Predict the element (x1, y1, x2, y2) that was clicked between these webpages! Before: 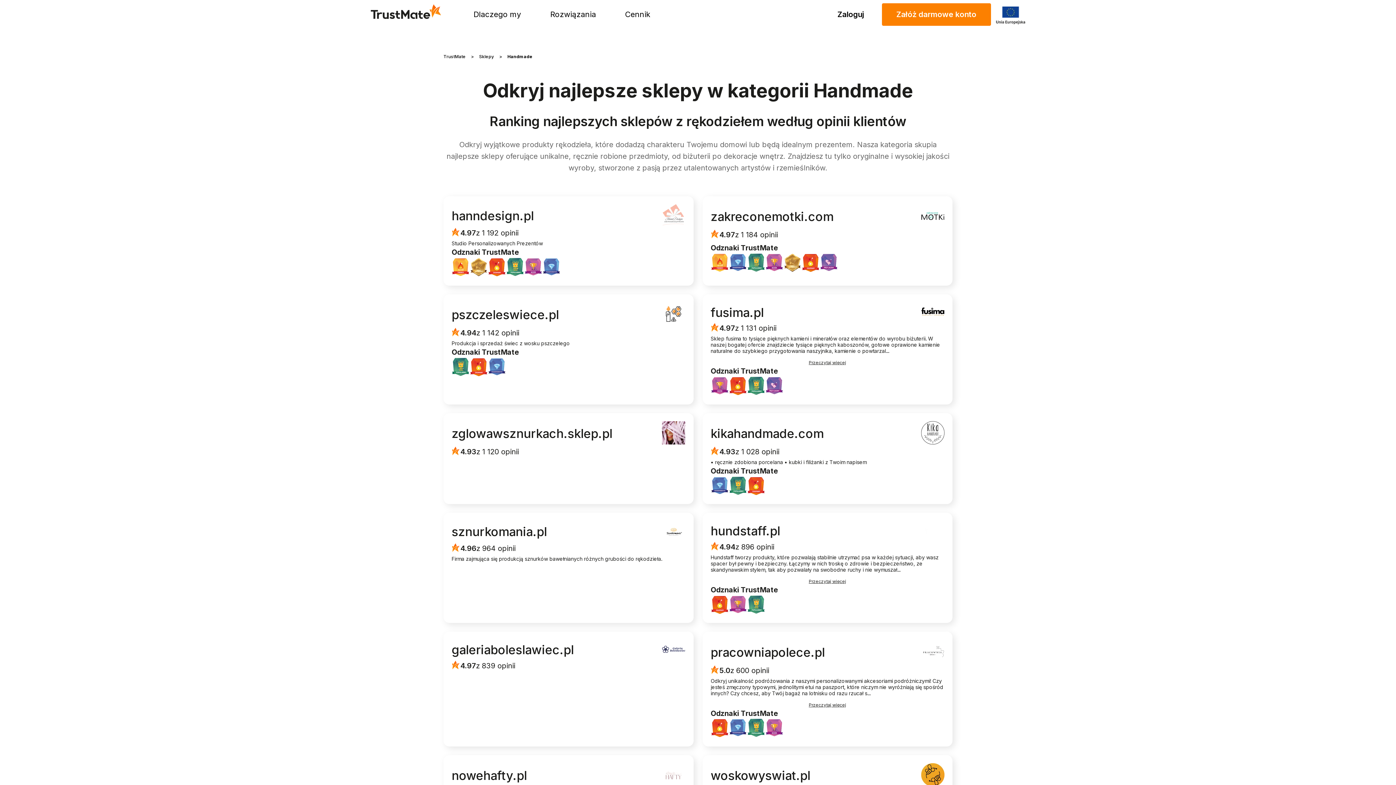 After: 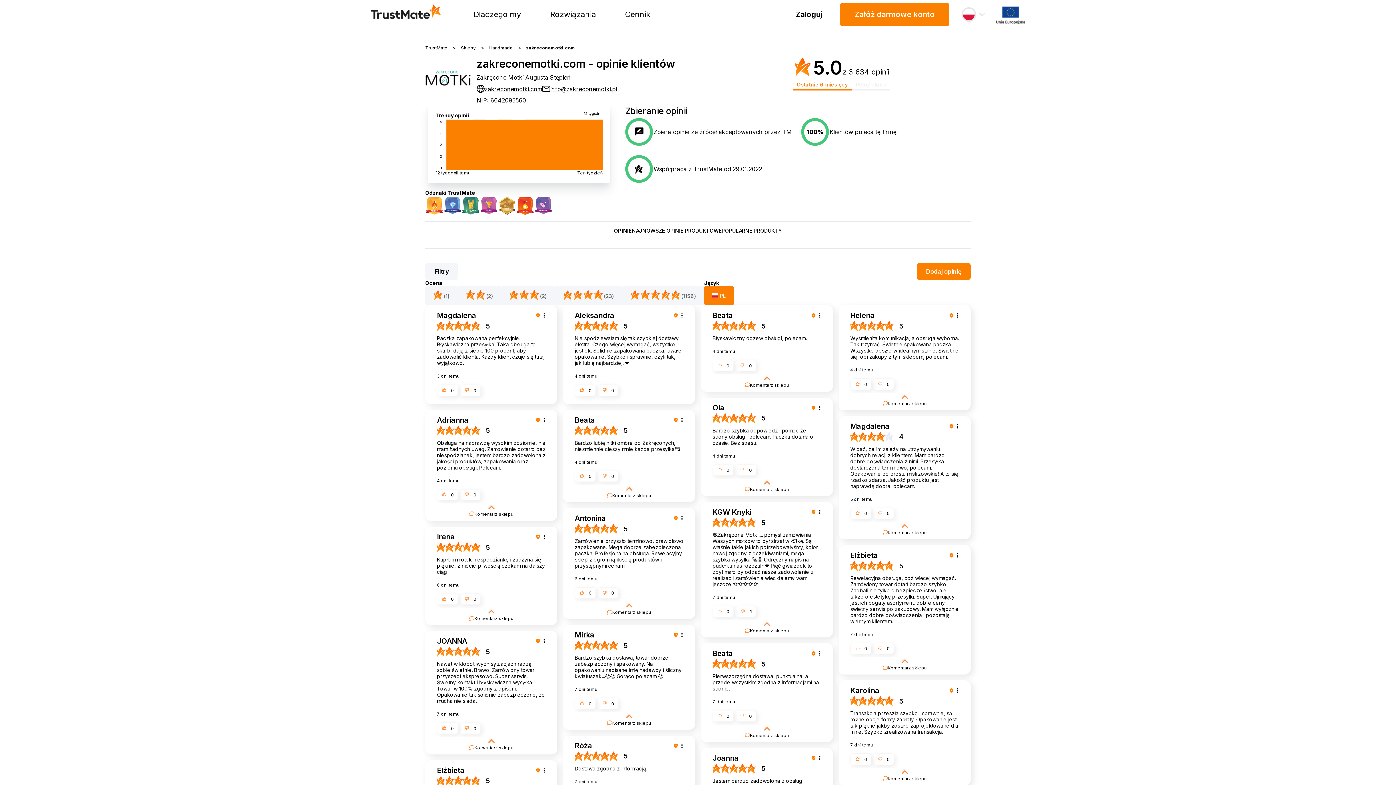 Action: bbox: (819, 253, 838, 273)